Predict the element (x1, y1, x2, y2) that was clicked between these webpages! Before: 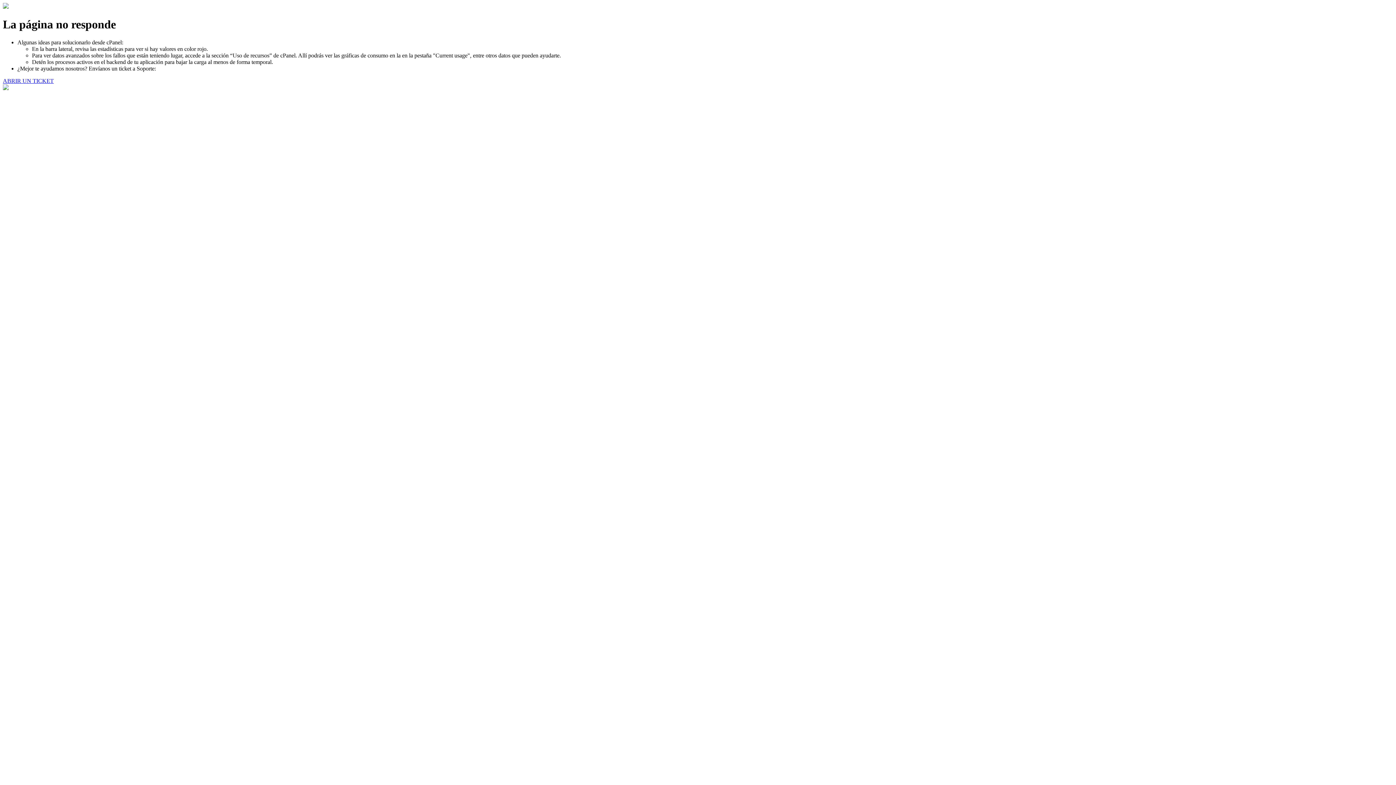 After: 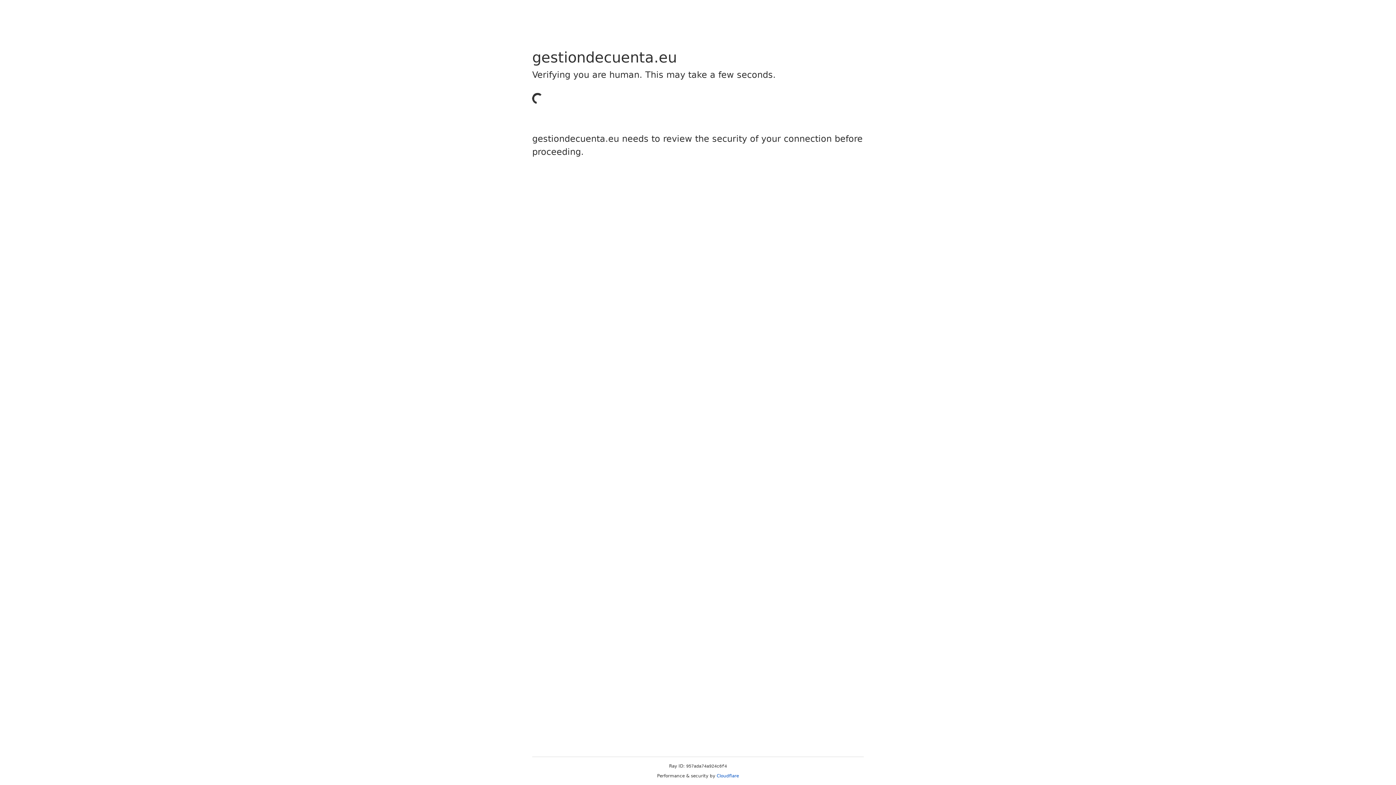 Action: bbox: (2, 77, 53, 83) label: ABRIR UN TICKET